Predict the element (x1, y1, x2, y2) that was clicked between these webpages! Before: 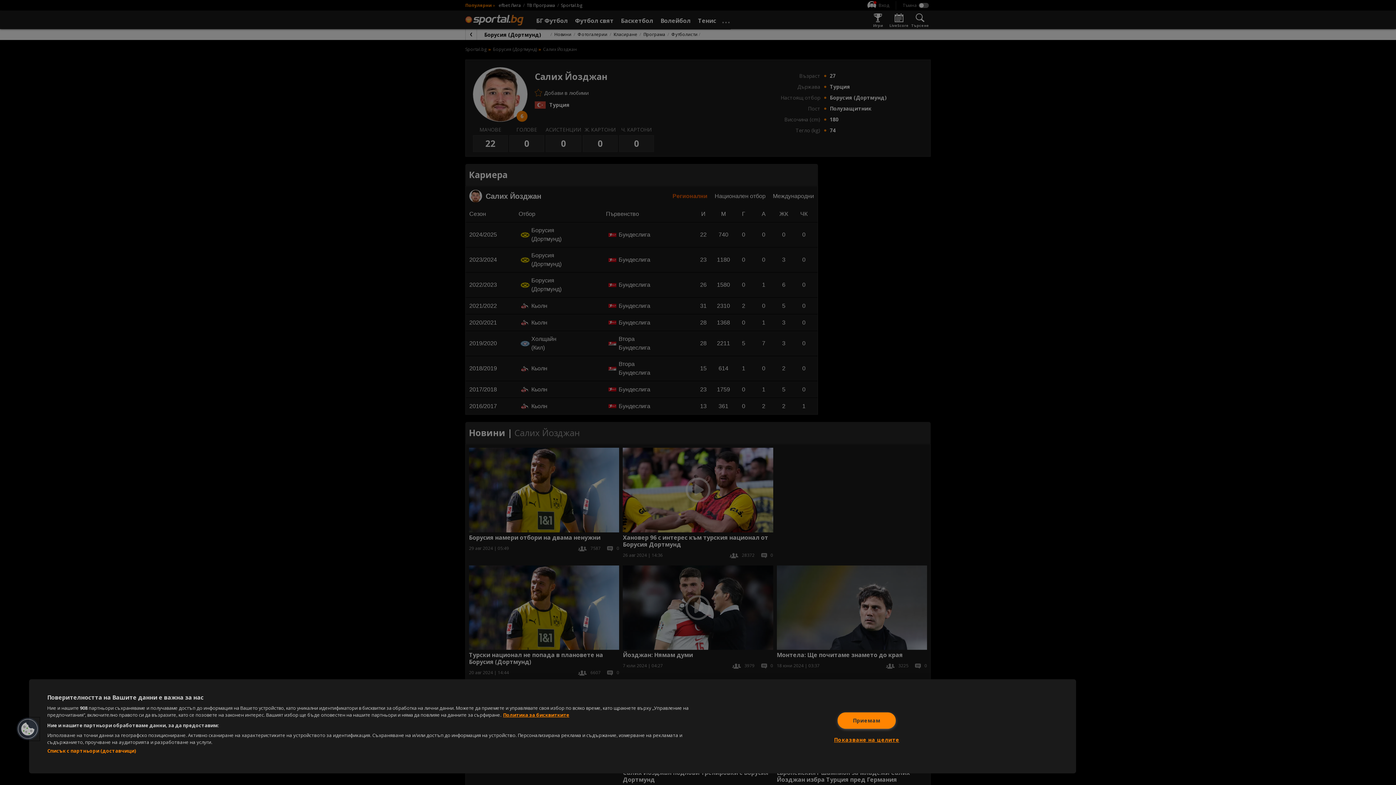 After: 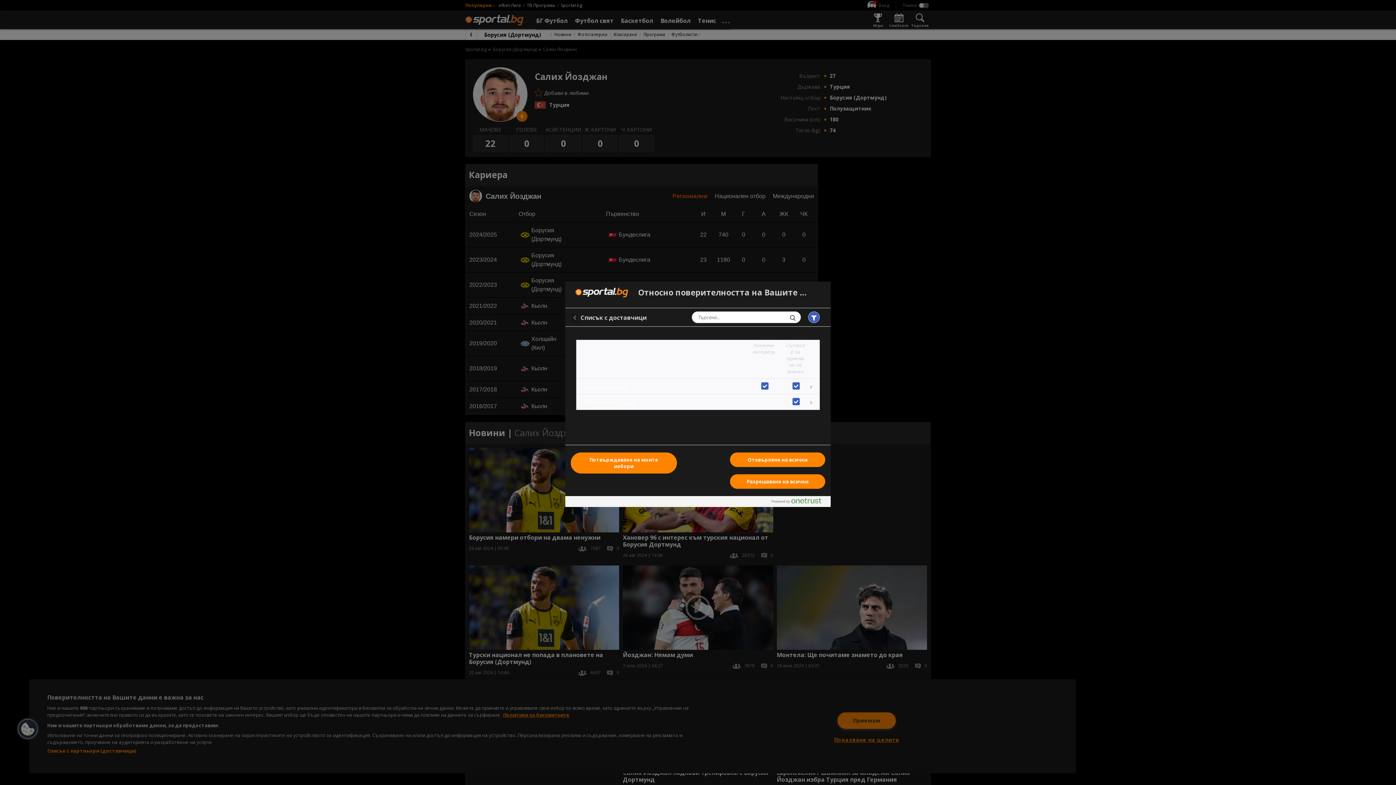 Action: label: Списък с партньори (доставчици) bbox: (47, 748, 136, 754)